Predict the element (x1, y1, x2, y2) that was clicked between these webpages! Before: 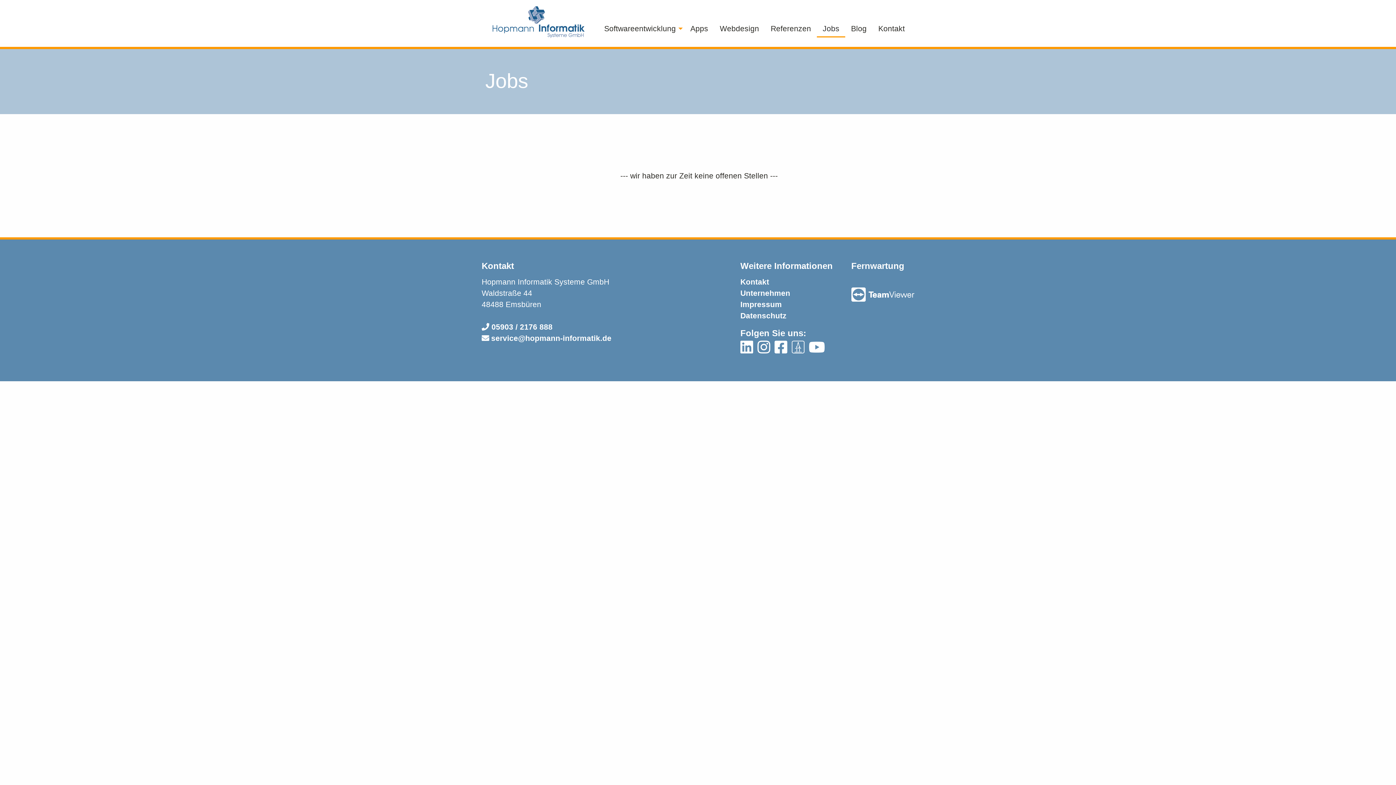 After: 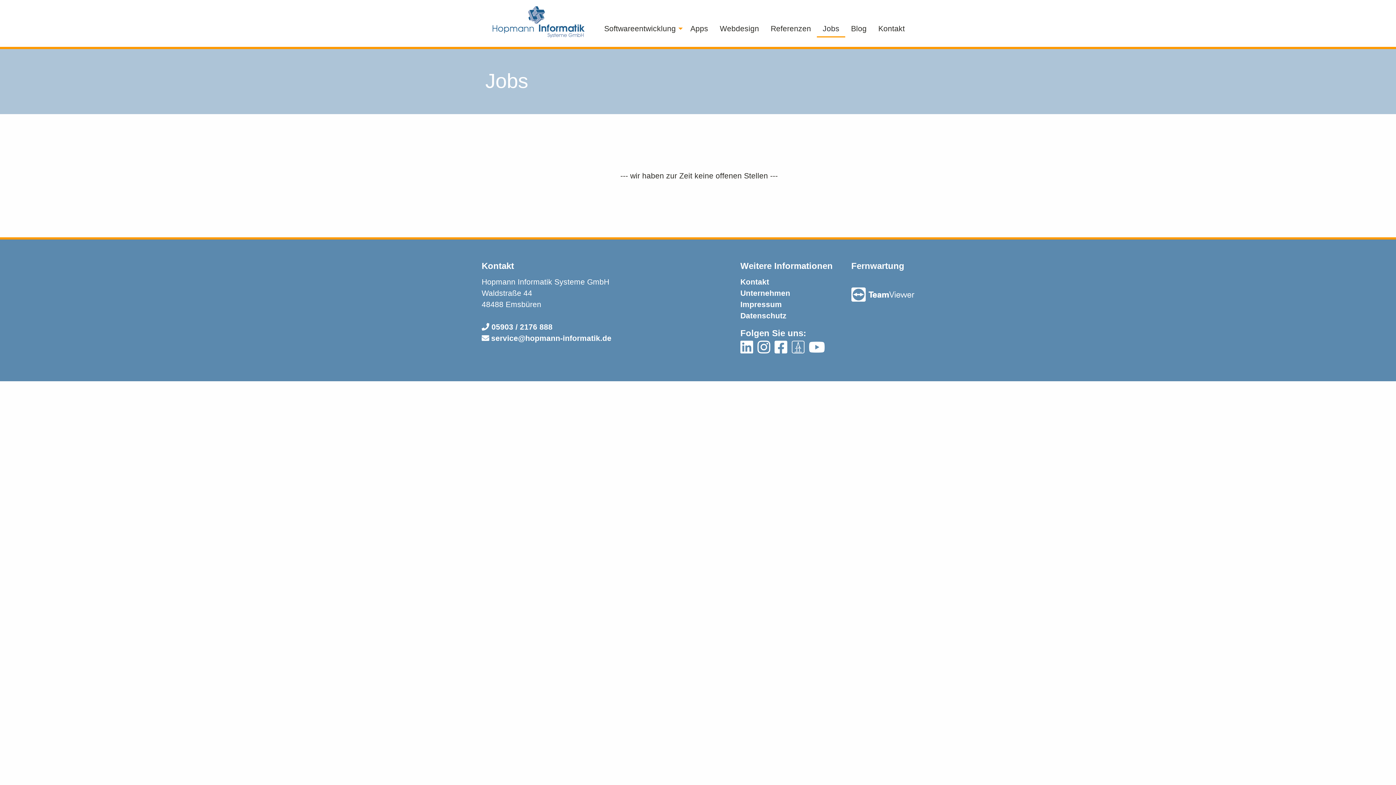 Action: bbox: (774, 345, 787, 354)